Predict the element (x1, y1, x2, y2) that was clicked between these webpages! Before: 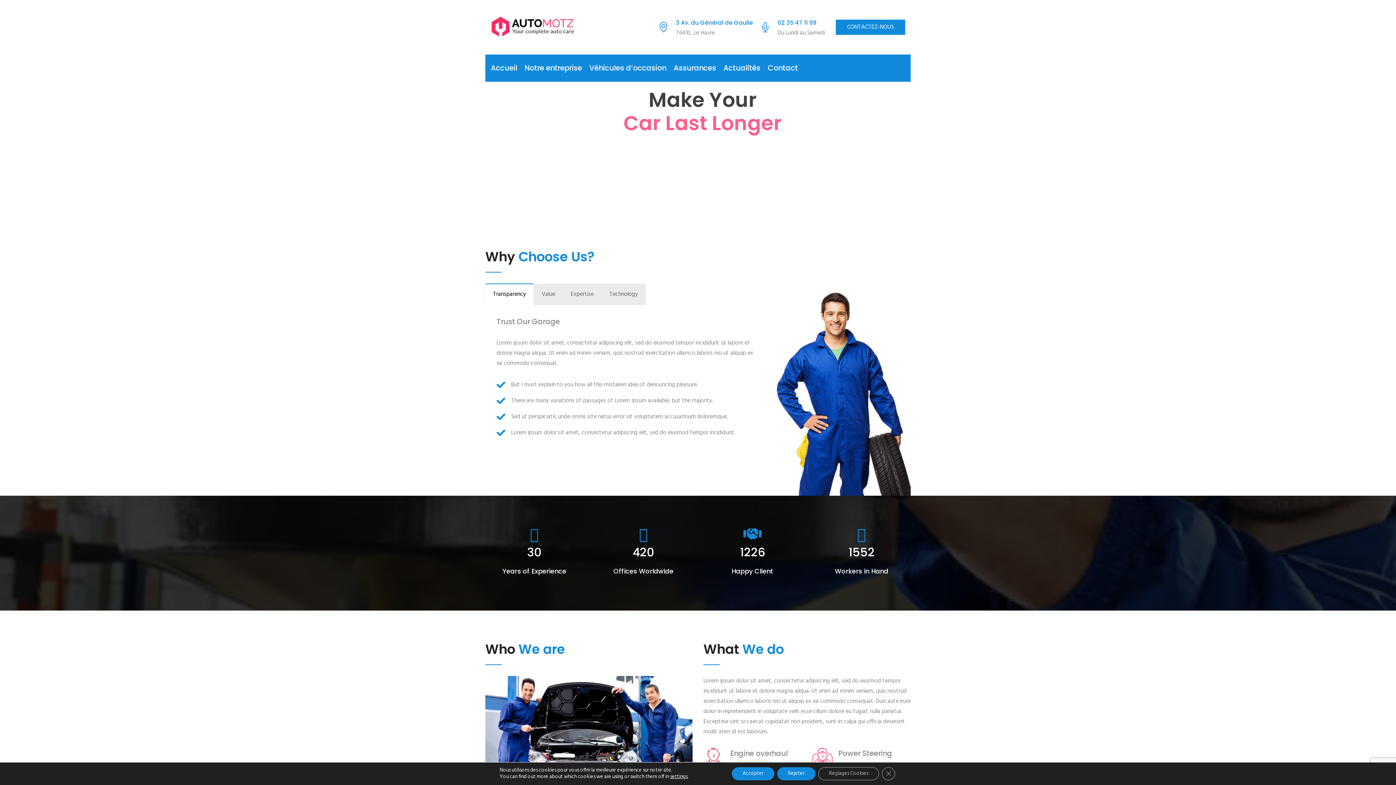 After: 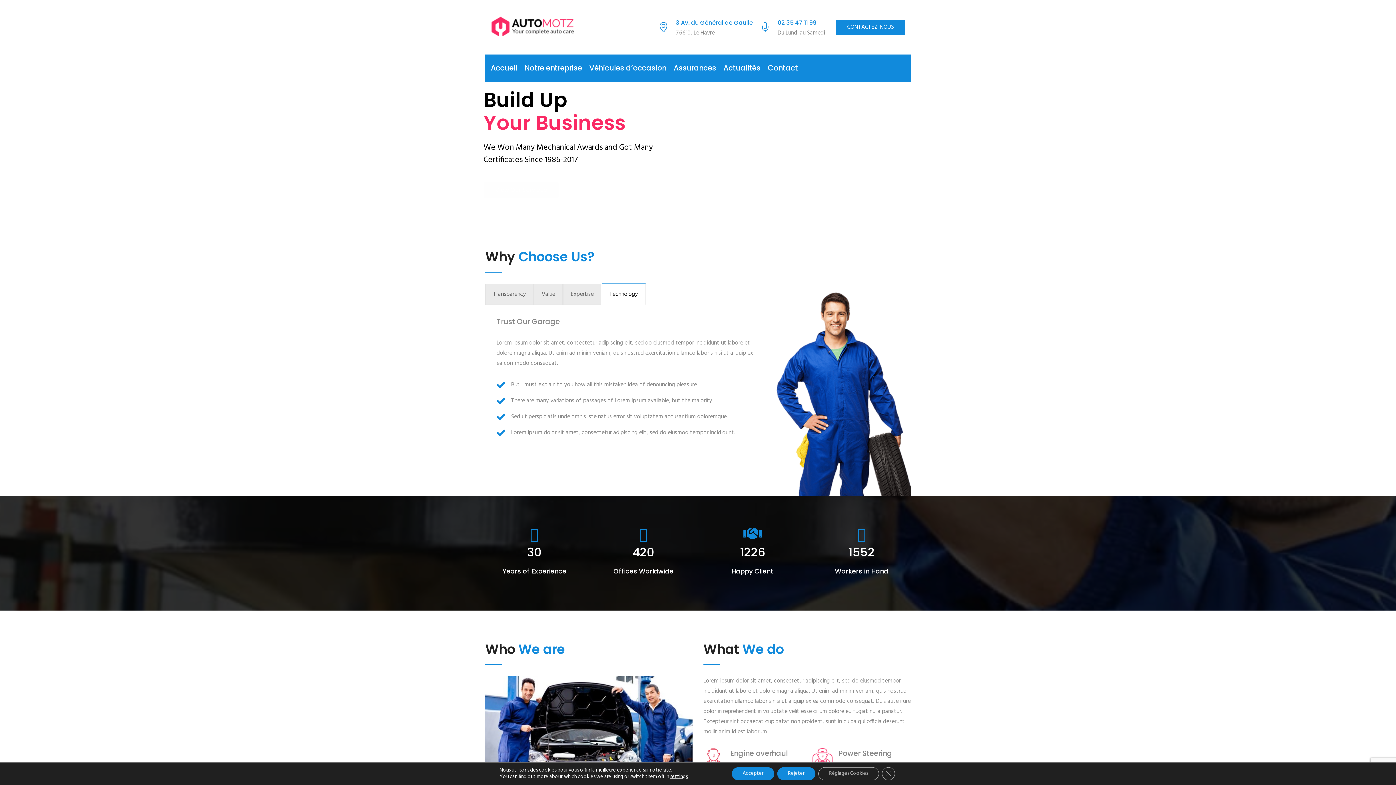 Action: bbox: (601, 284, 645, 305) label: Technology